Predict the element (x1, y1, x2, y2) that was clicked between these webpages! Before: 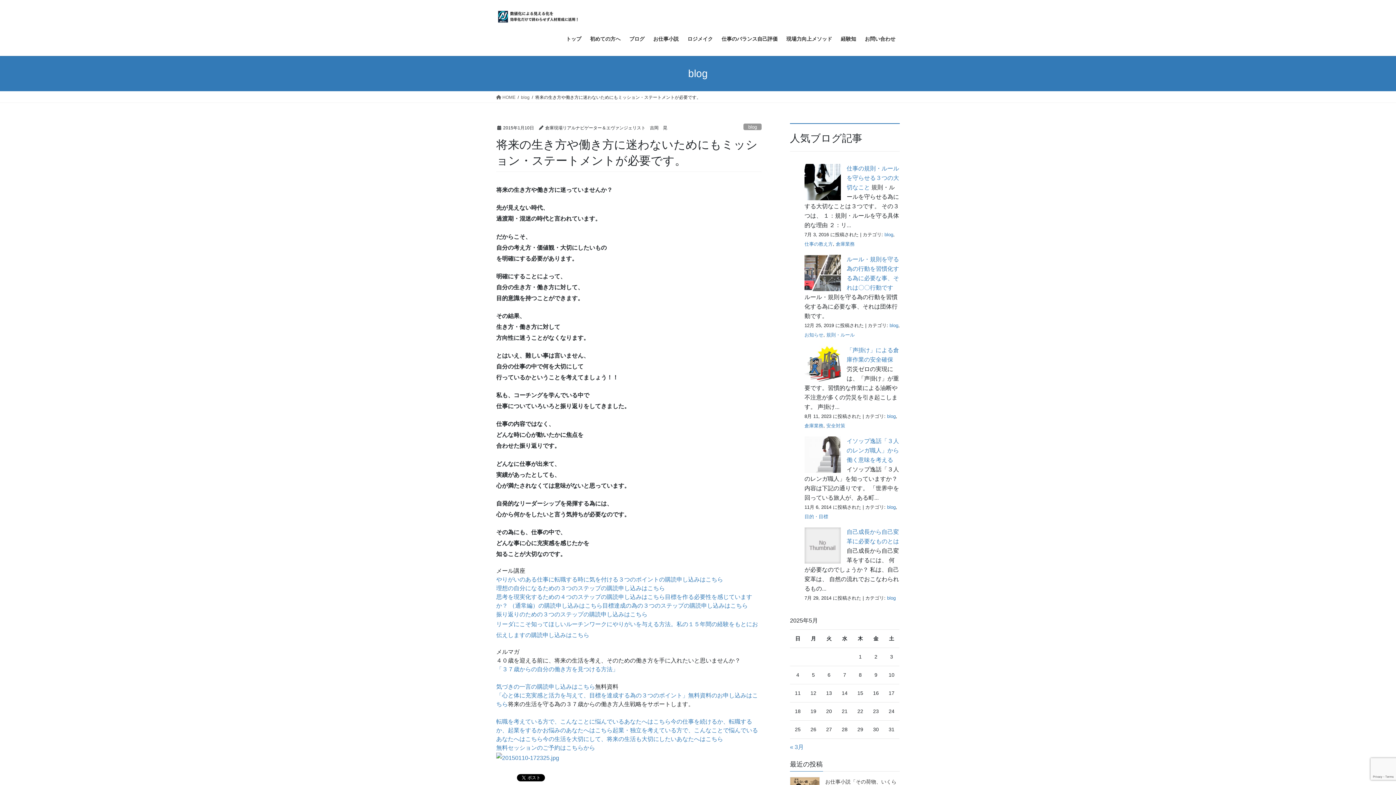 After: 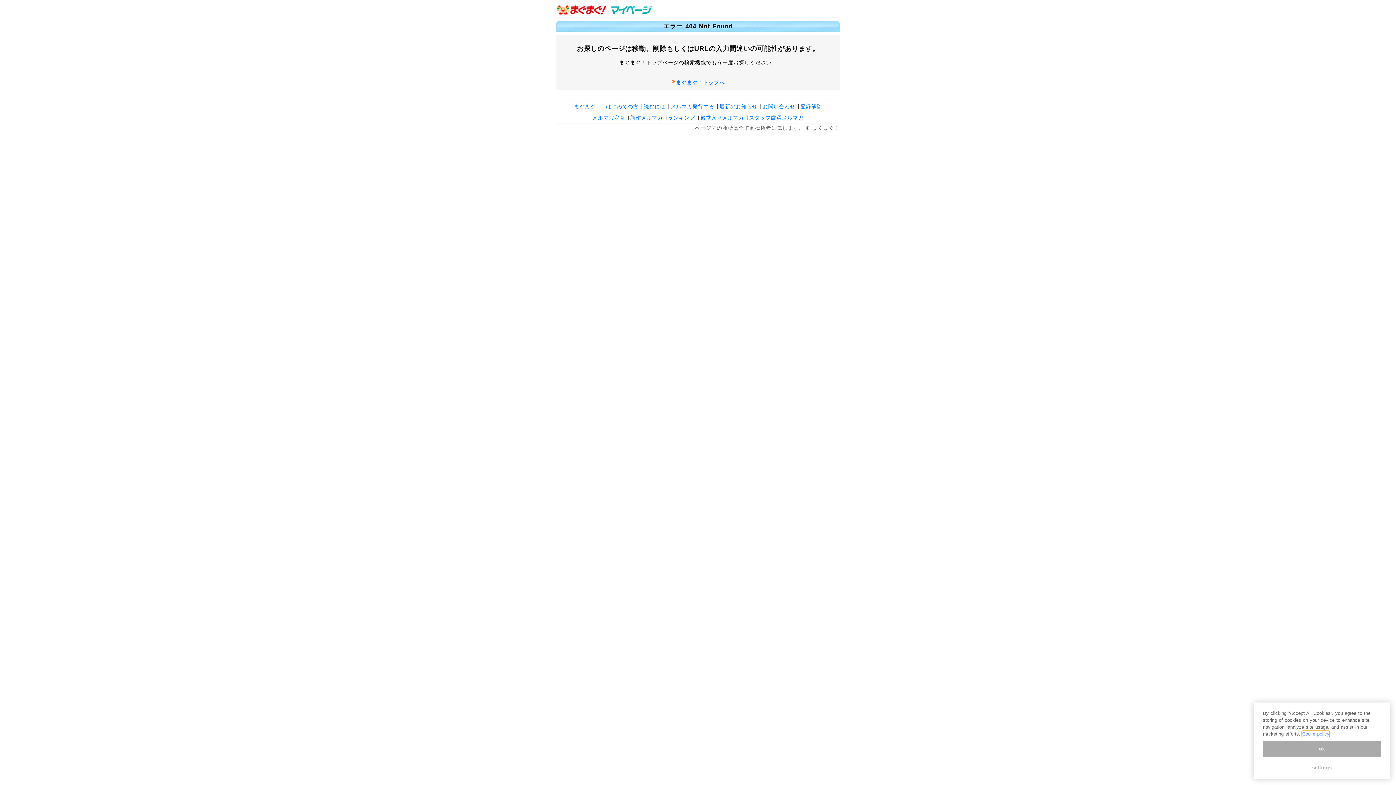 Action: bbox: (496, 666, 618, 672) label: 「３７歳からの自分の働き方を見つける方法」